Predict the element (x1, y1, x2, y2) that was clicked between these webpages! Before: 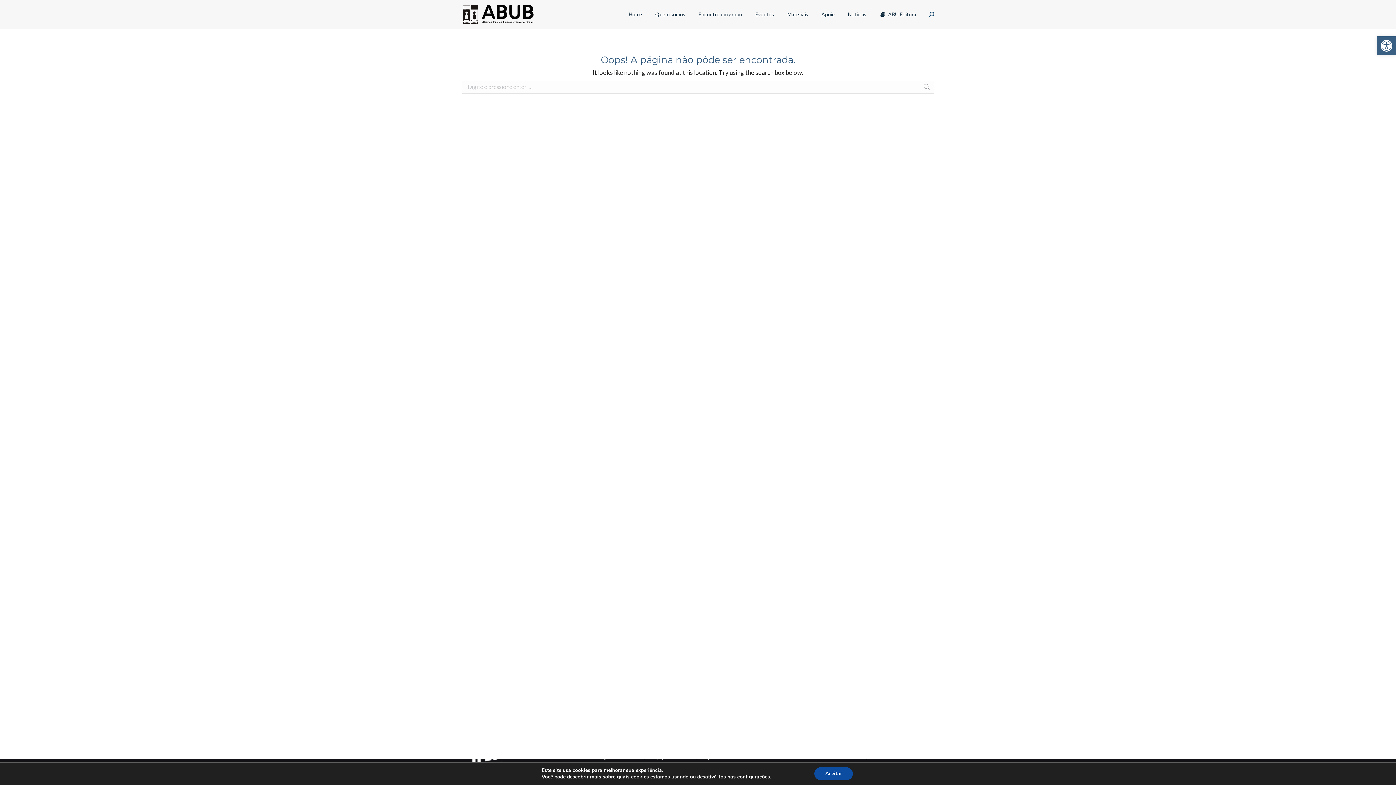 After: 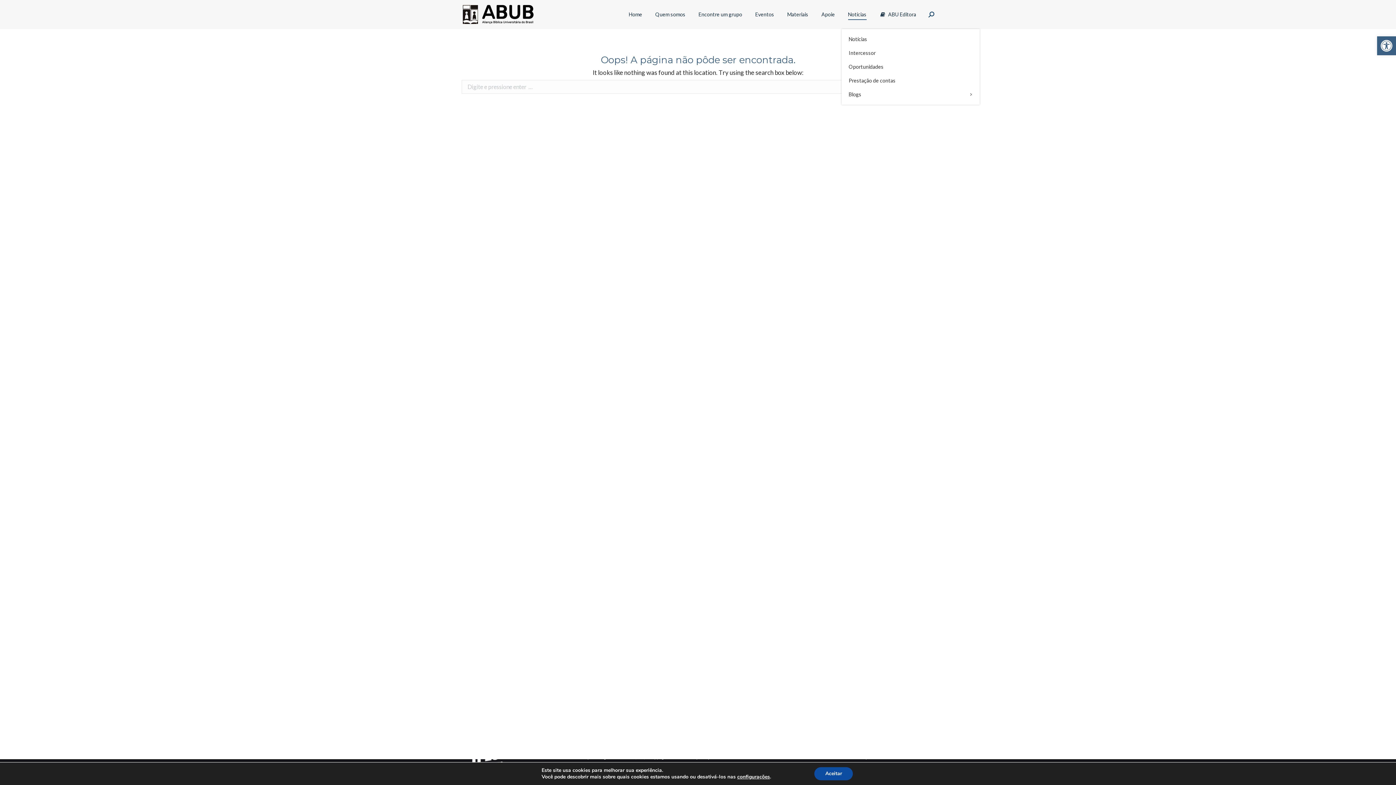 Action: label: Notícias bbox: (846, 6, 868, 22)